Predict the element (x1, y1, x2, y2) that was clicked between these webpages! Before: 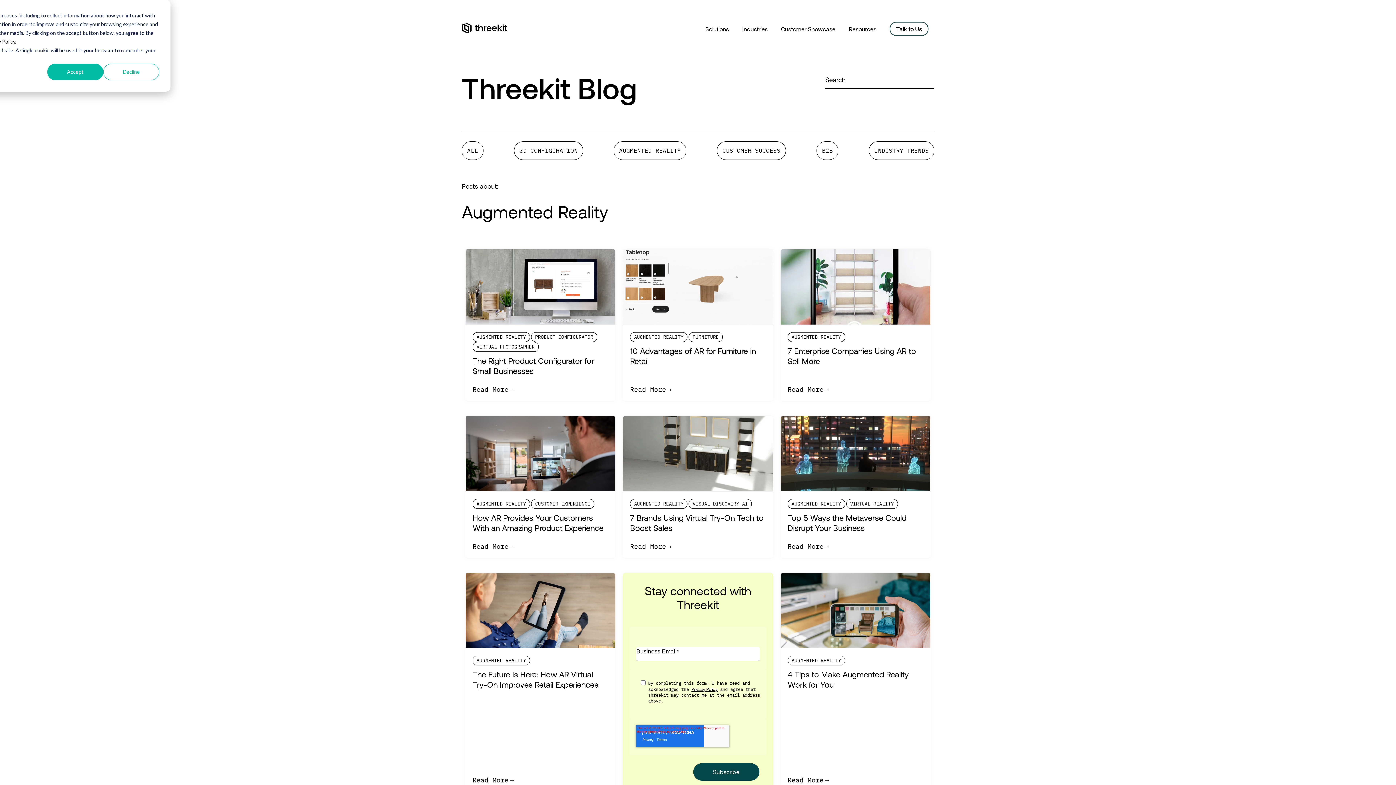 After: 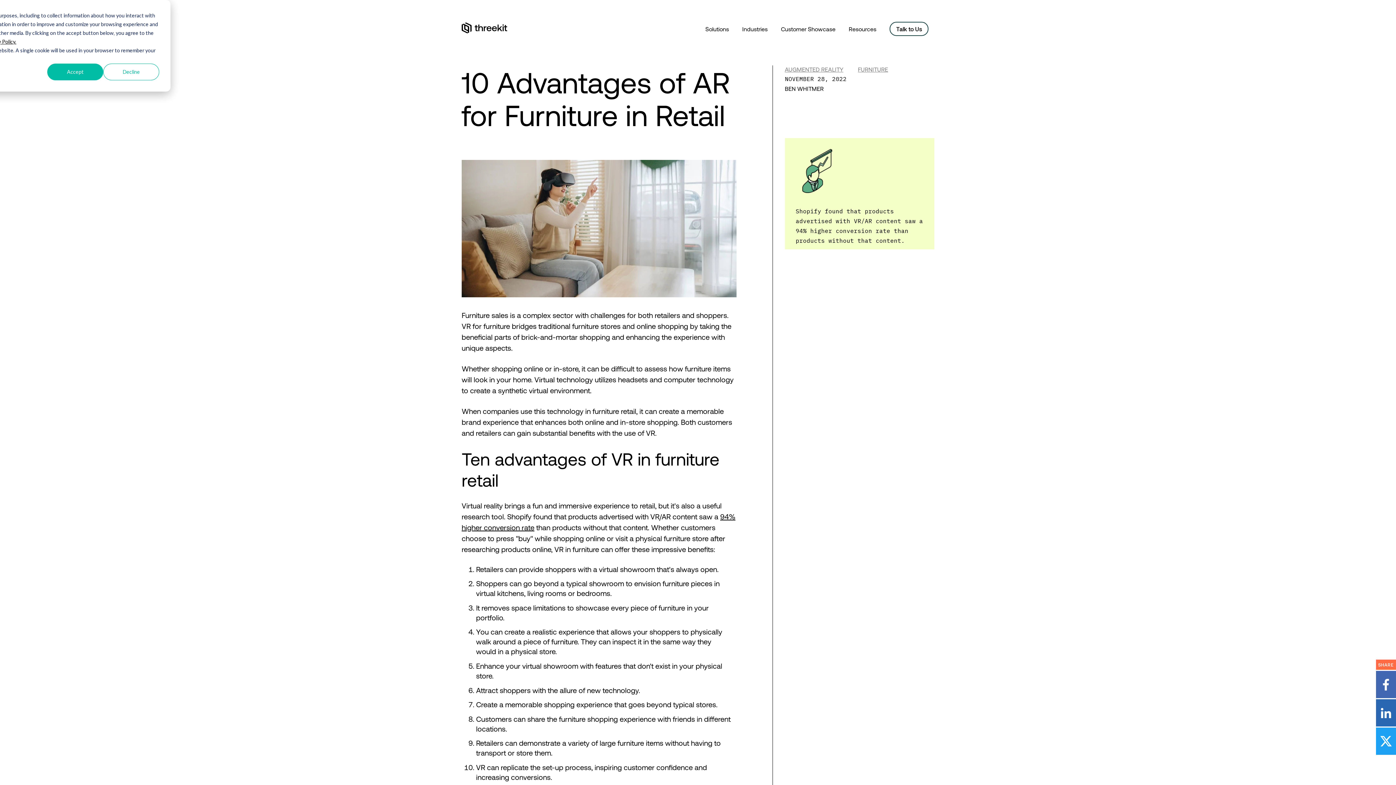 Action: bbox: (630, 385, 672, 394) label: Read More